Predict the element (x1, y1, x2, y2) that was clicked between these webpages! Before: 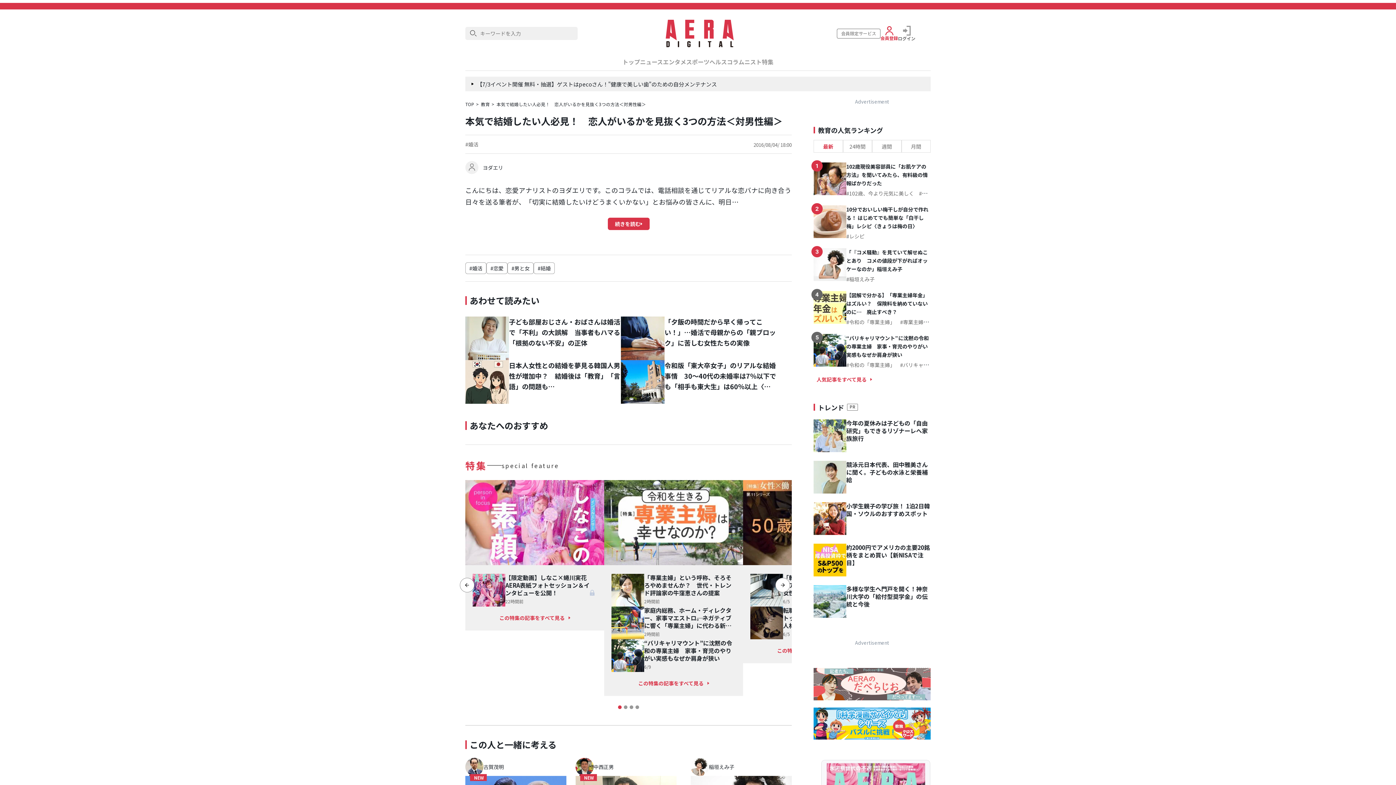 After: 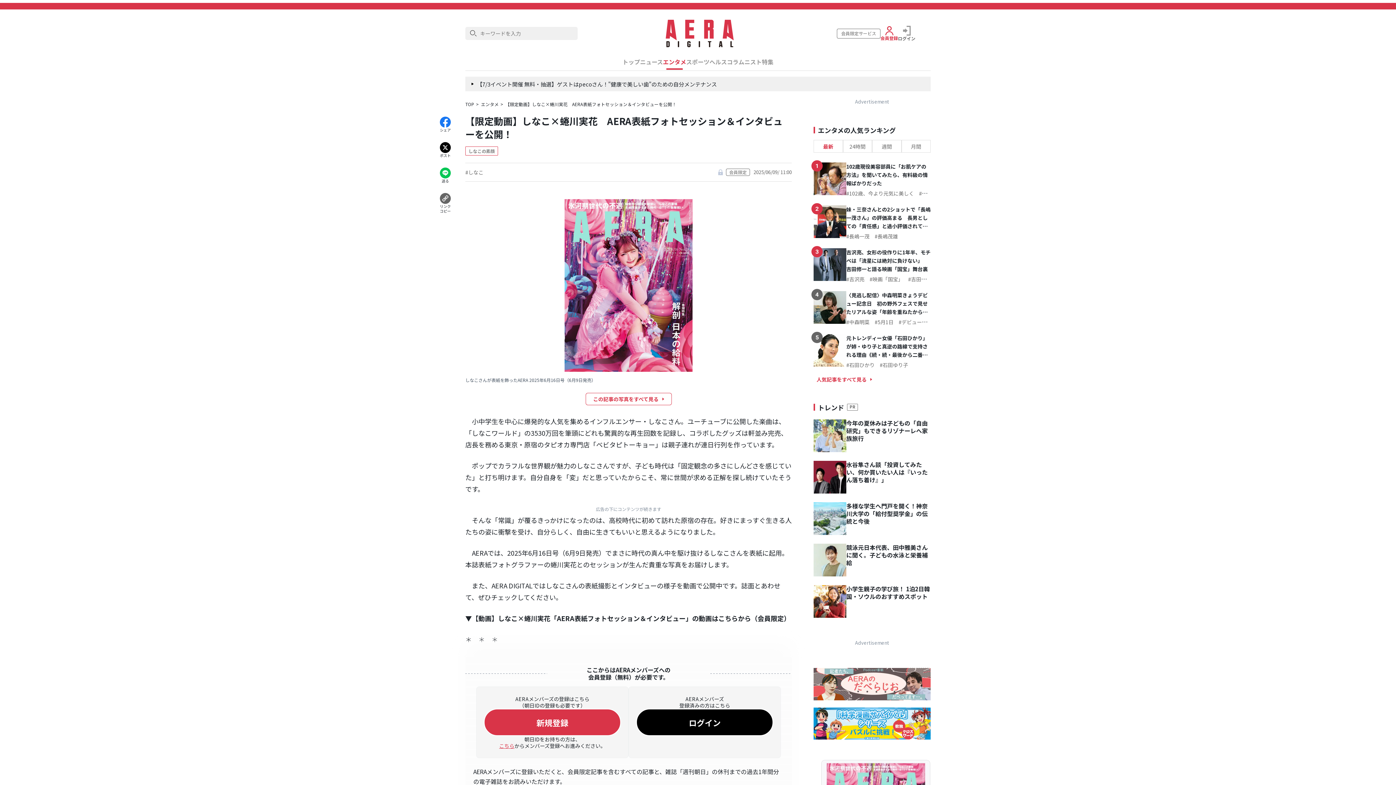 Action: bbox: (472, 574, 505, 606)